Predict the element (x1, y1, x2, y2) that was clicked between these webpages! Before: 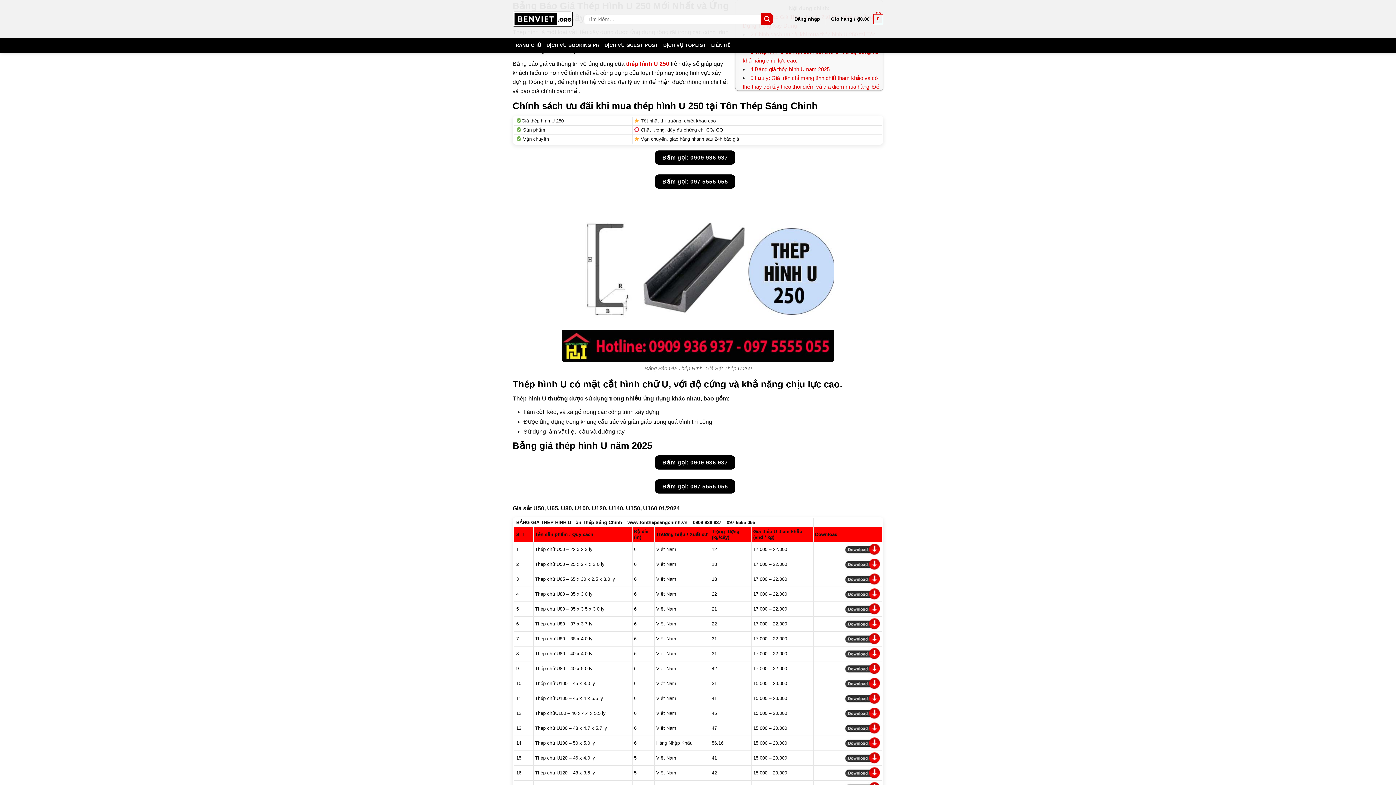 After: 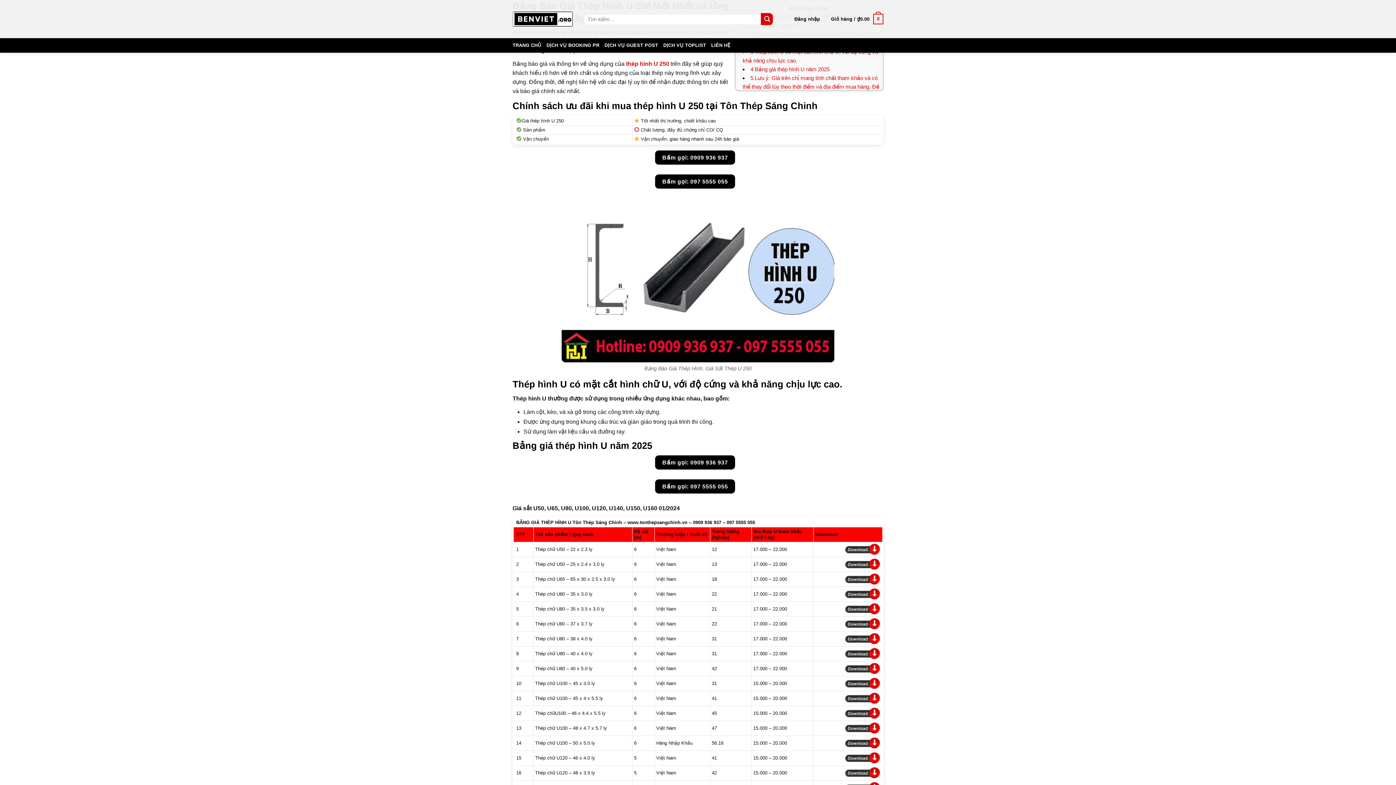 Action: label: Bấm gọi: 097 5555 055 bbox: (655, 174, 735, 188)